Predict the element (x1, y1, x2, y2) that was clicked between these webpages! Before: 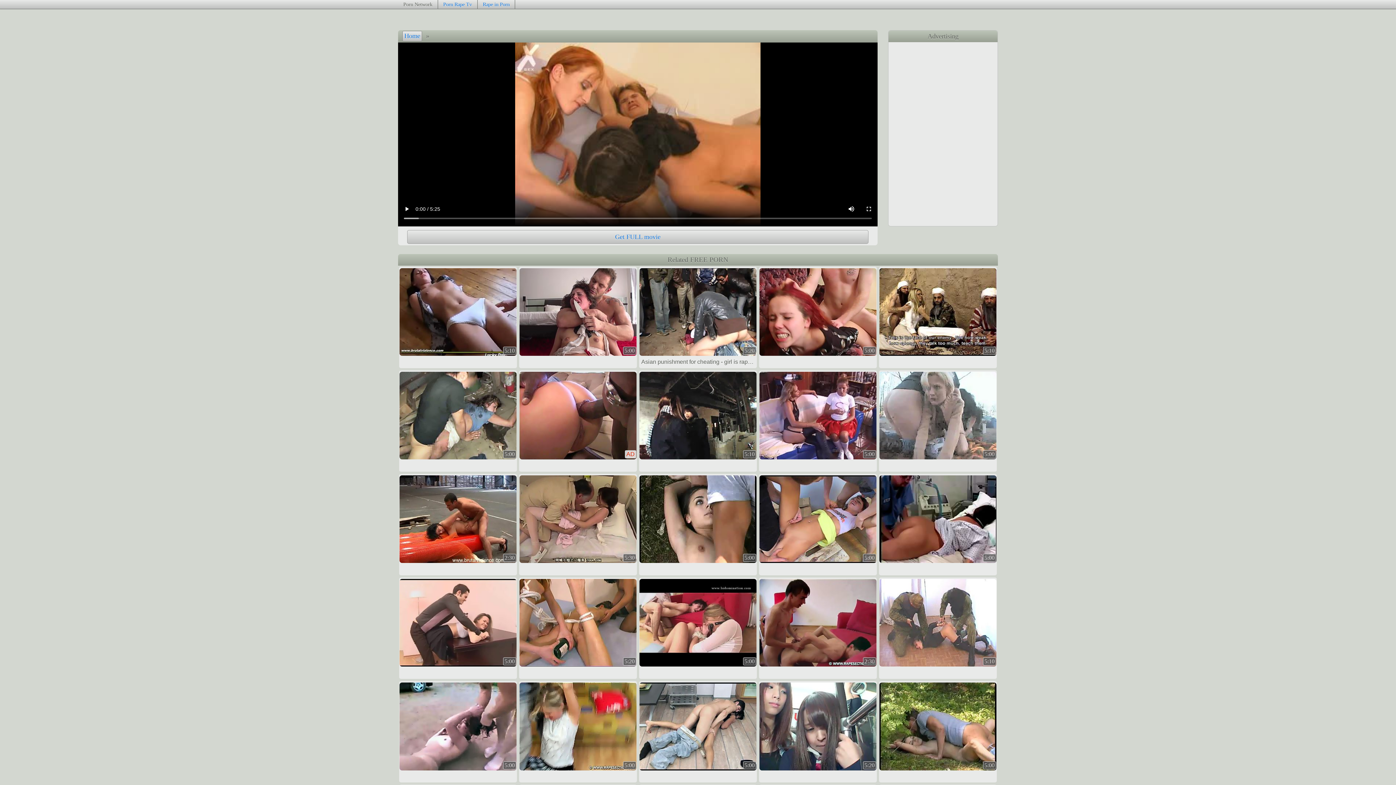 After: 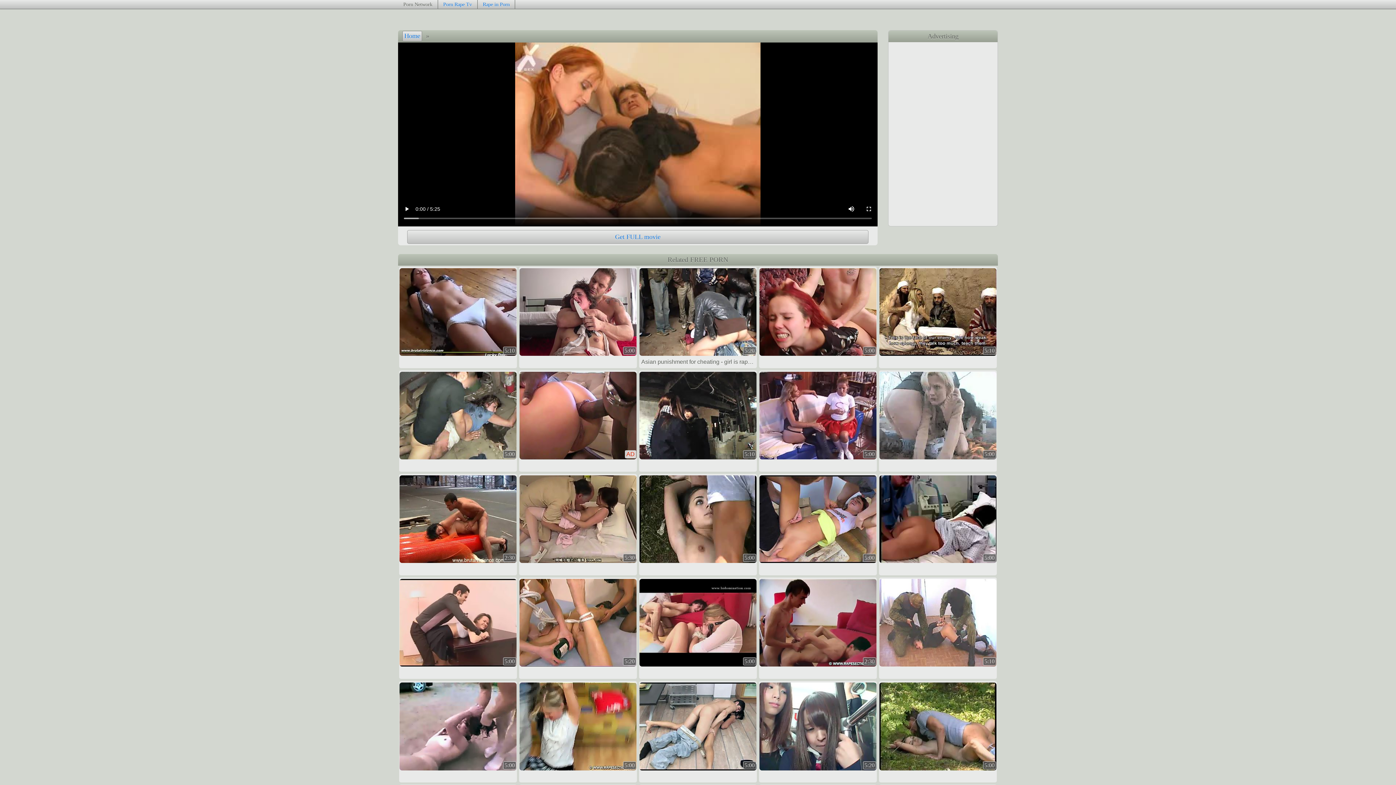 Action: label: AD bbox: (519, 370, 637, 471)